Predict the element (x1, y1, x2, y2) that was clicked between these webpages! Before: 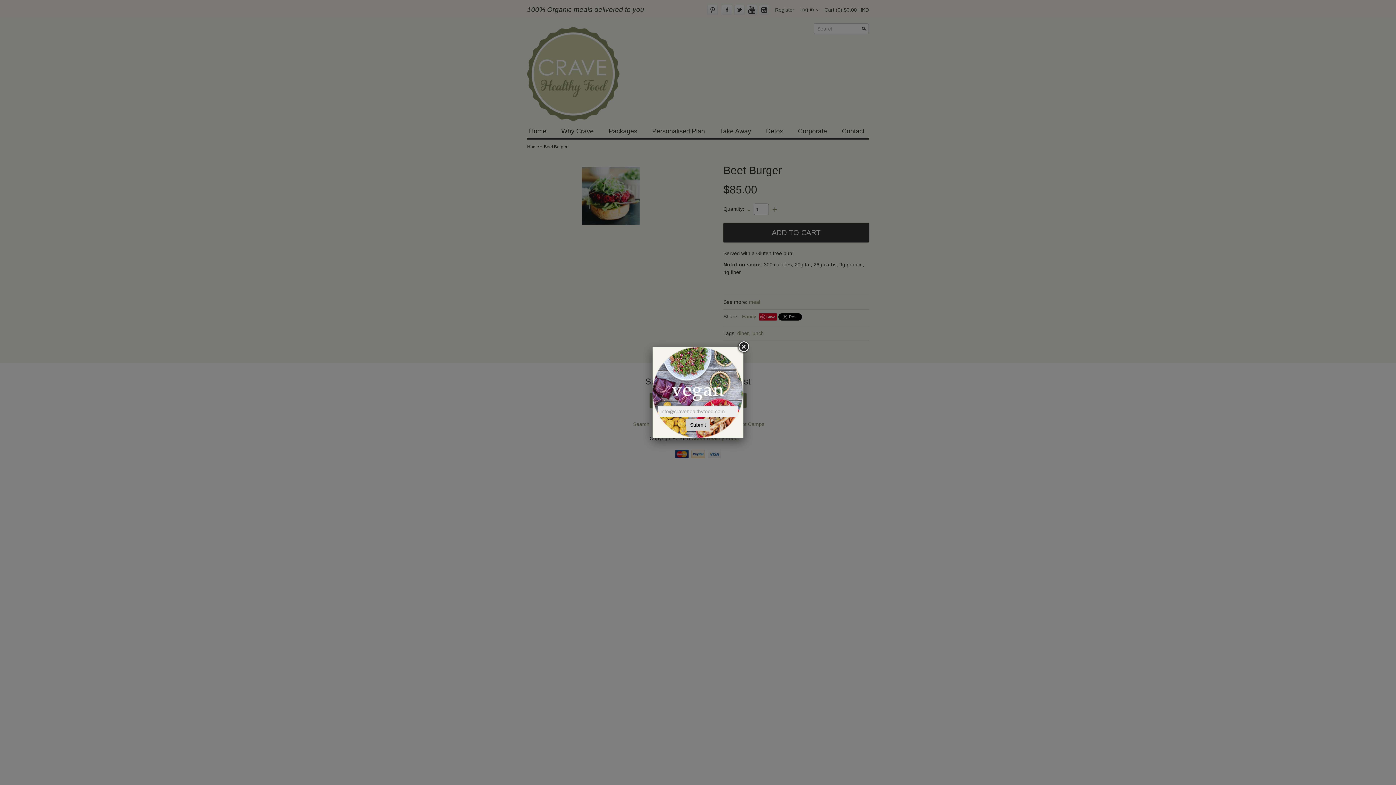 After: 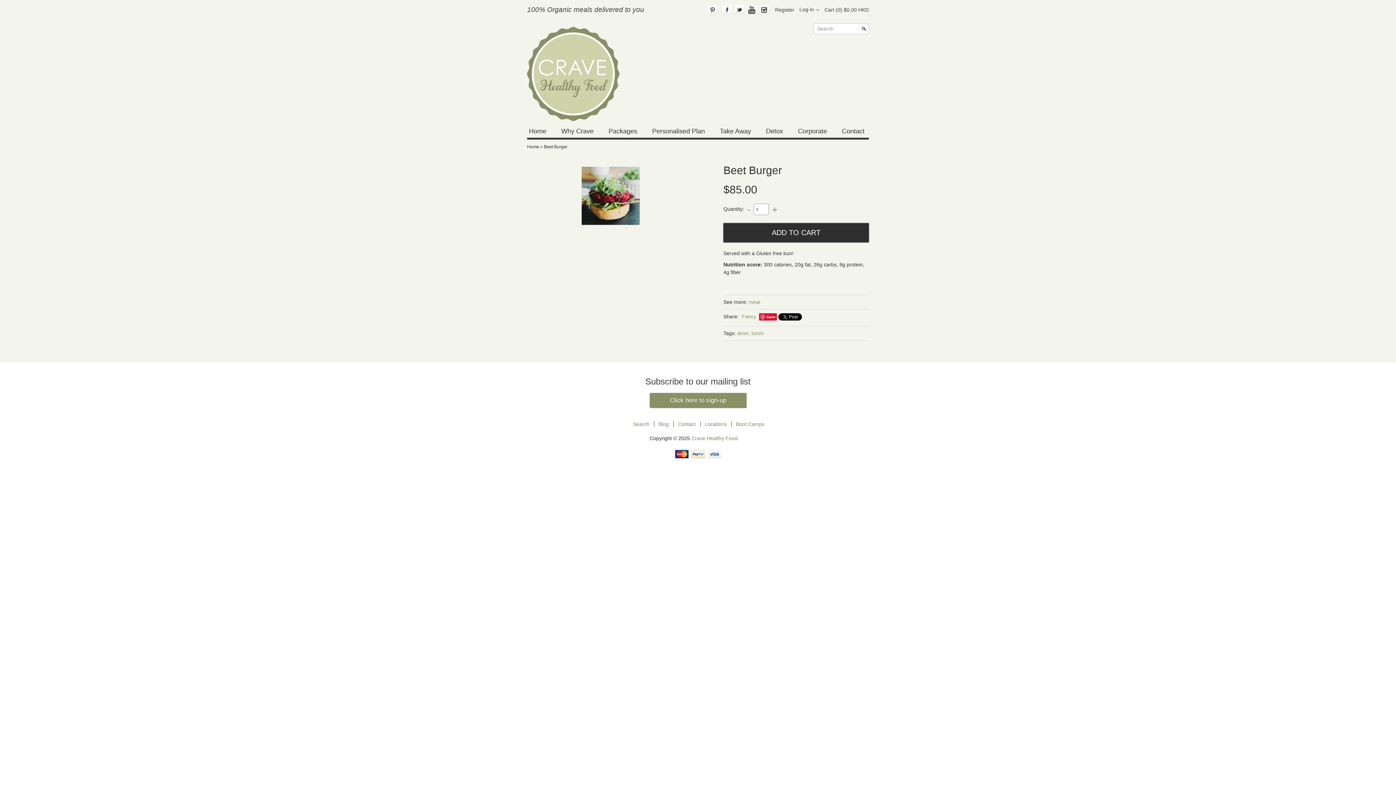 Action: bbox: (737, 340, 750, 353)